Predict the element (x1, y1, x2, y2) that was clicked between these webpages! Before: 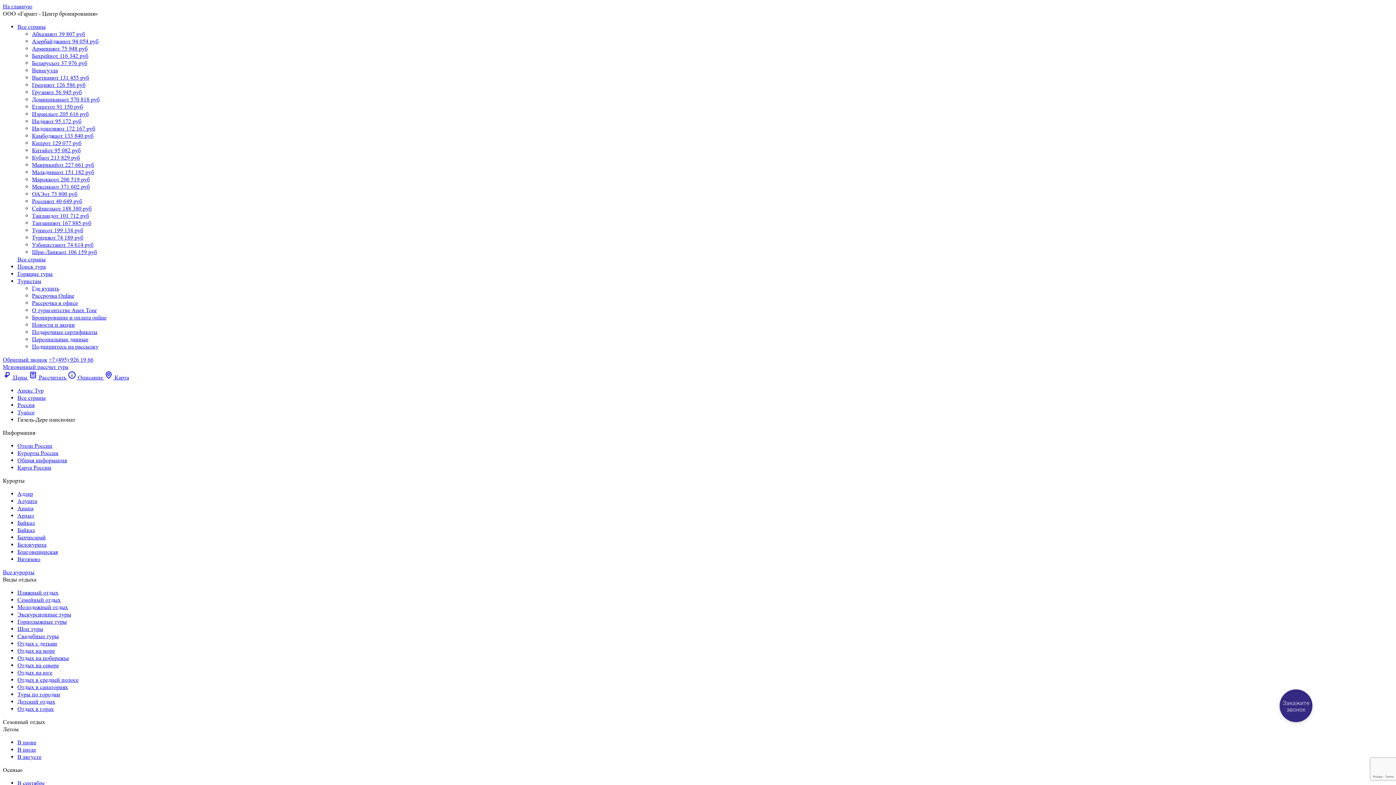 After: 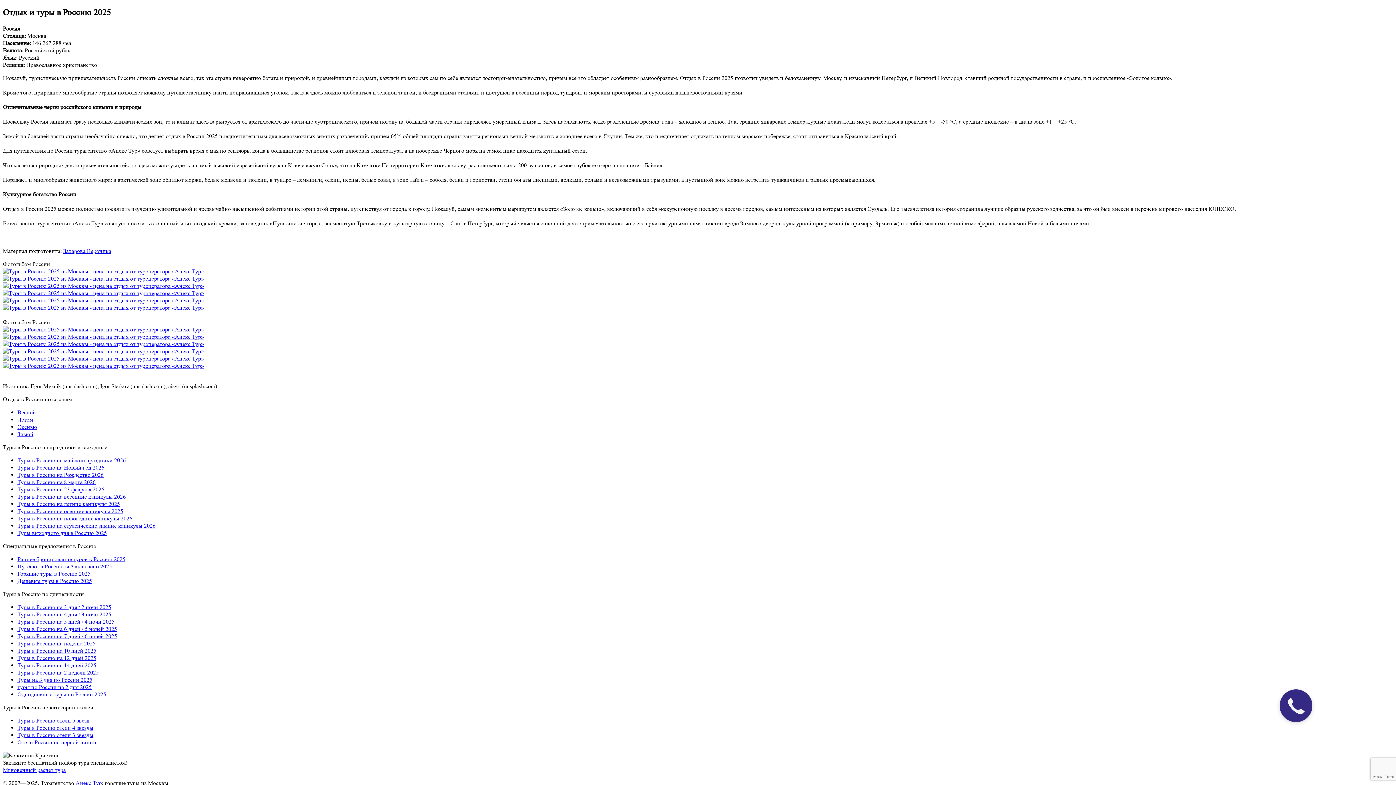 Action: label: Общая информация bbox: (17, 457, 66, 464)